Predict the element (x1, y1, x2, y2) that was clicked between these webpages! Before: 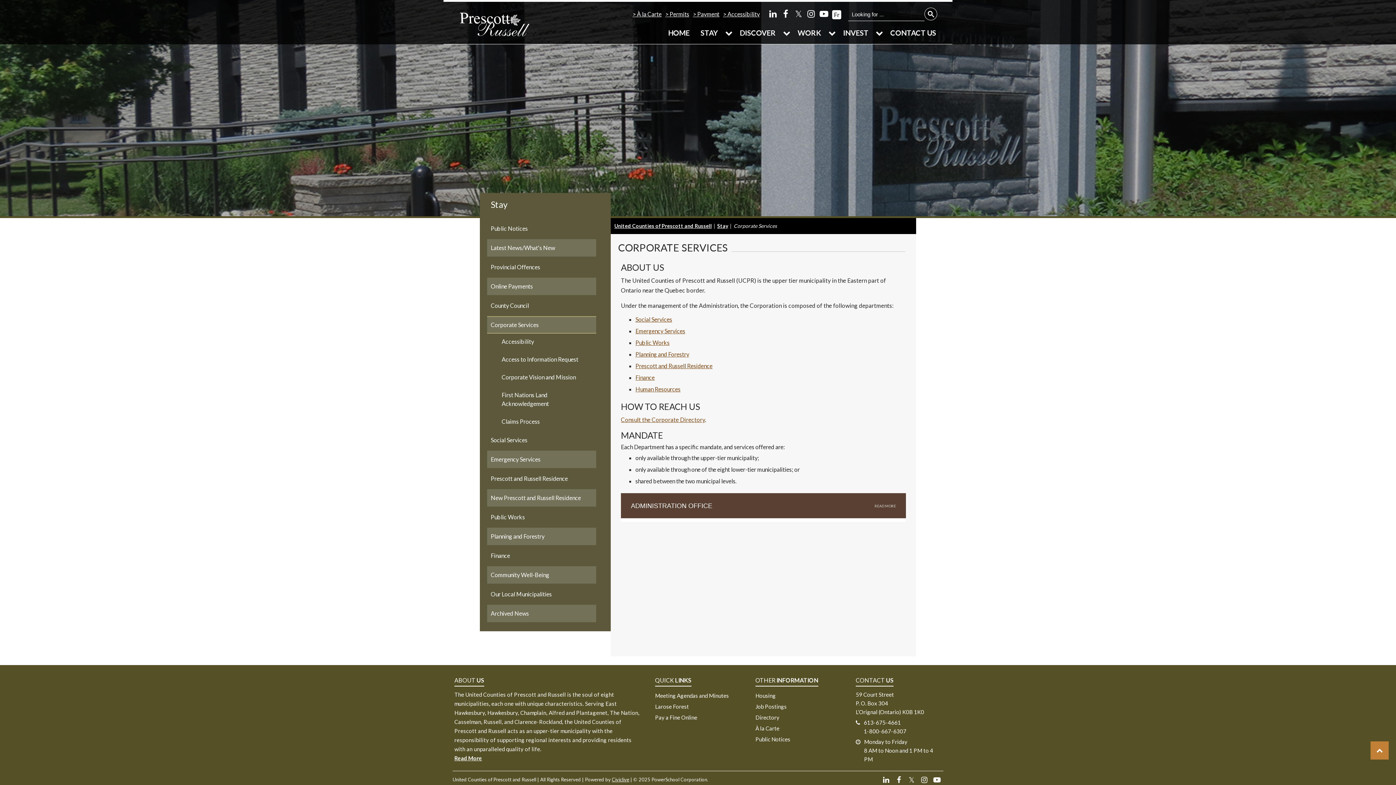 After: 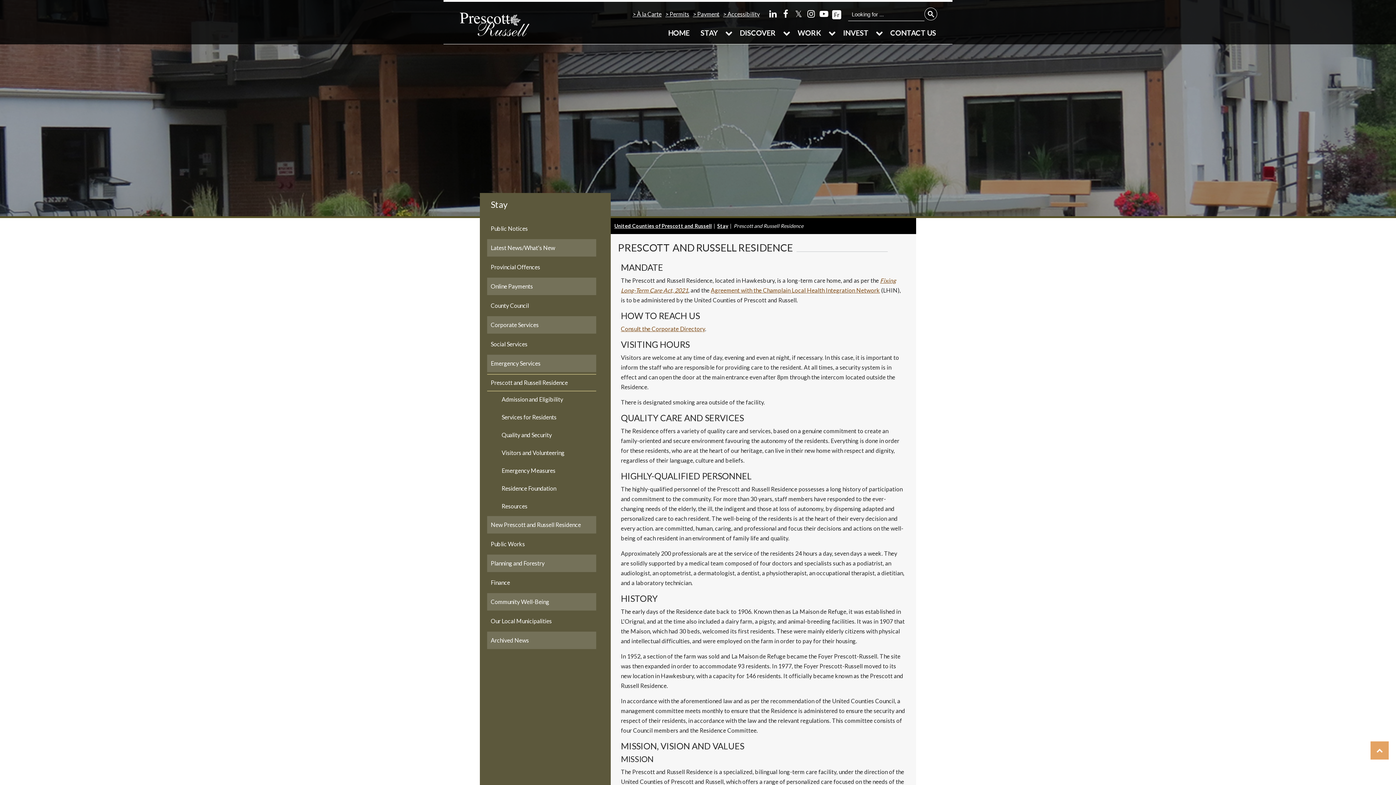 Action: label: Prescott and Russell Residence bbox: (487, 470, 596, 487)